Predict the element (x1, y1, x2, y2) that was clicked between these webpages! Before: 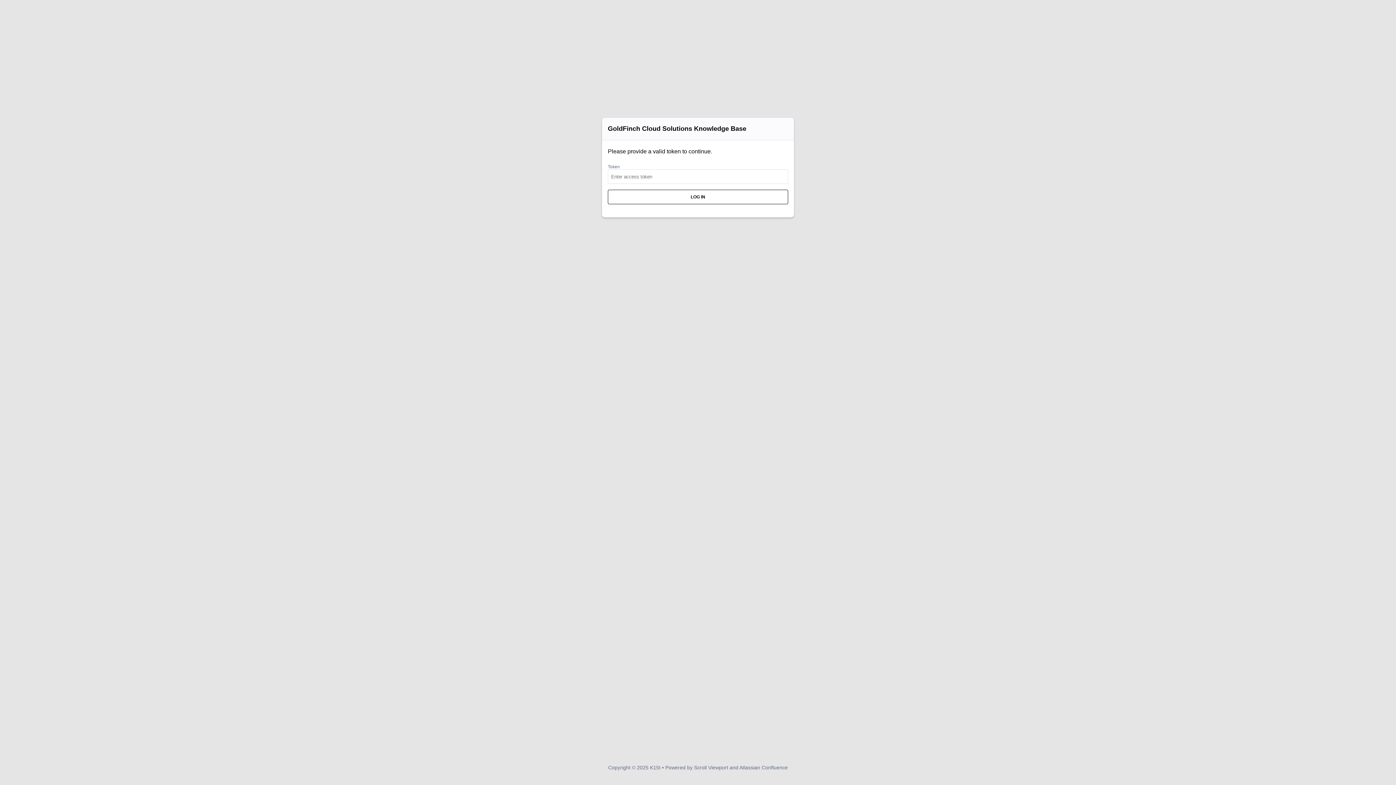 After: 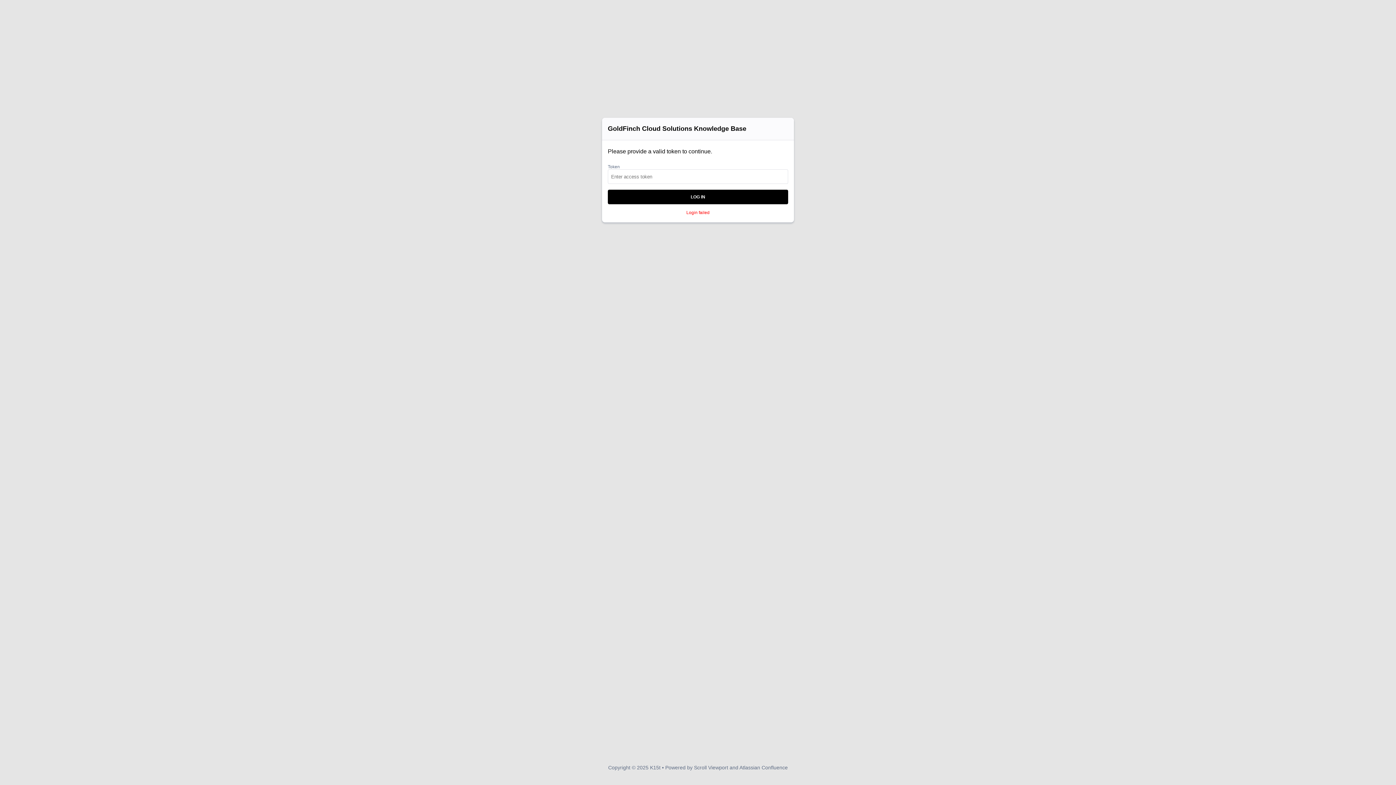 Action: bbox: (608, 189, 788, 204) label: LOG IN